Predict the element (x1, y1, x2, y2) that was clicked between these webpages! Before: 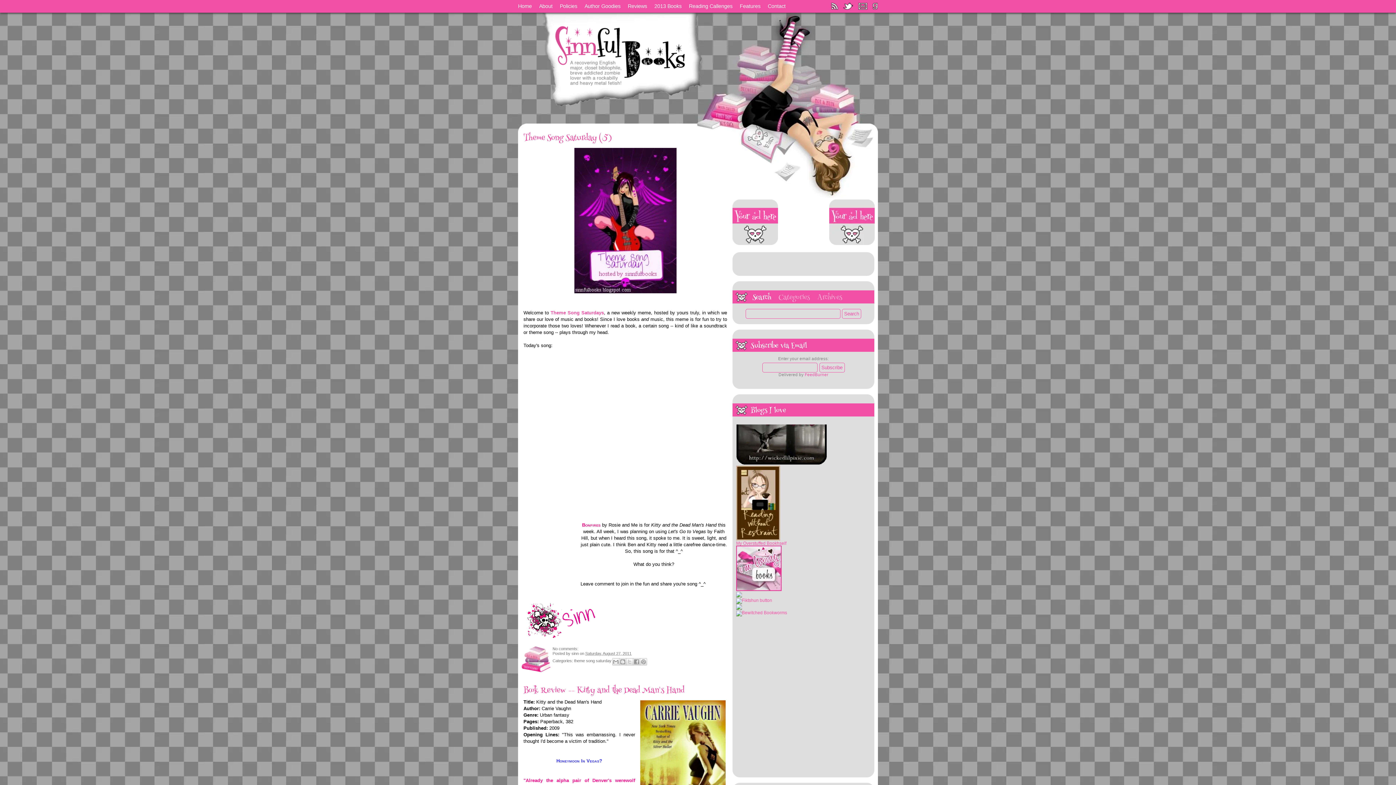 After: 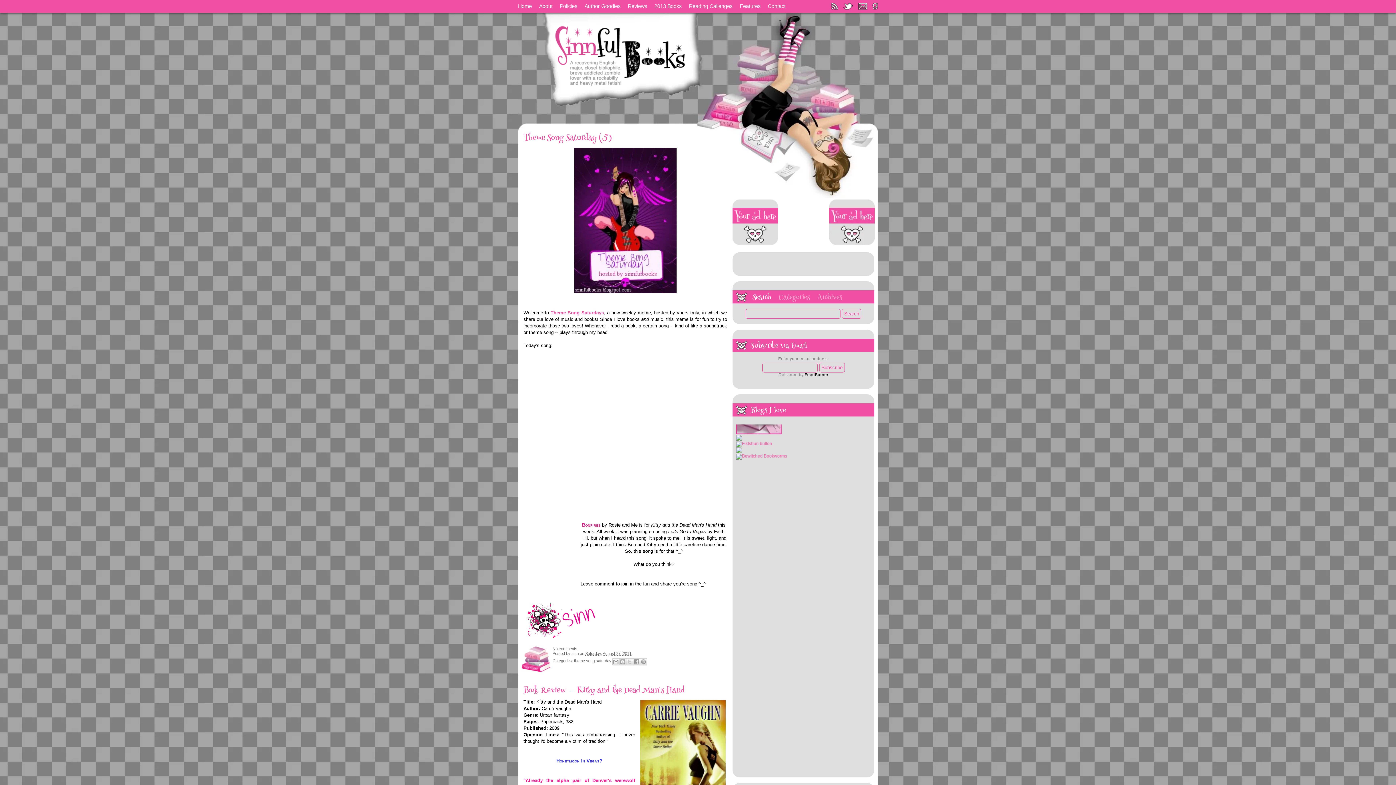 Action: label: FeedBurner bbox: (804, 372, 828, 377)